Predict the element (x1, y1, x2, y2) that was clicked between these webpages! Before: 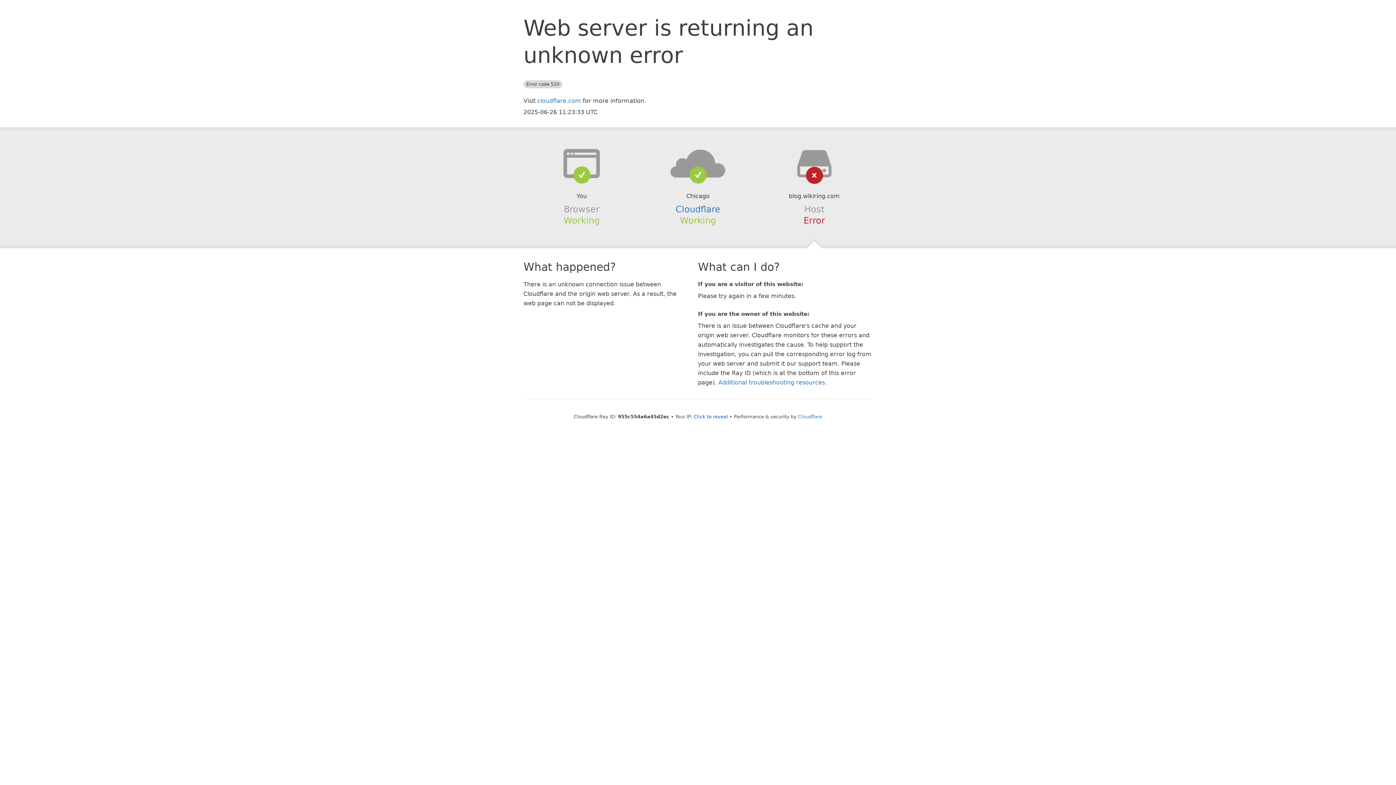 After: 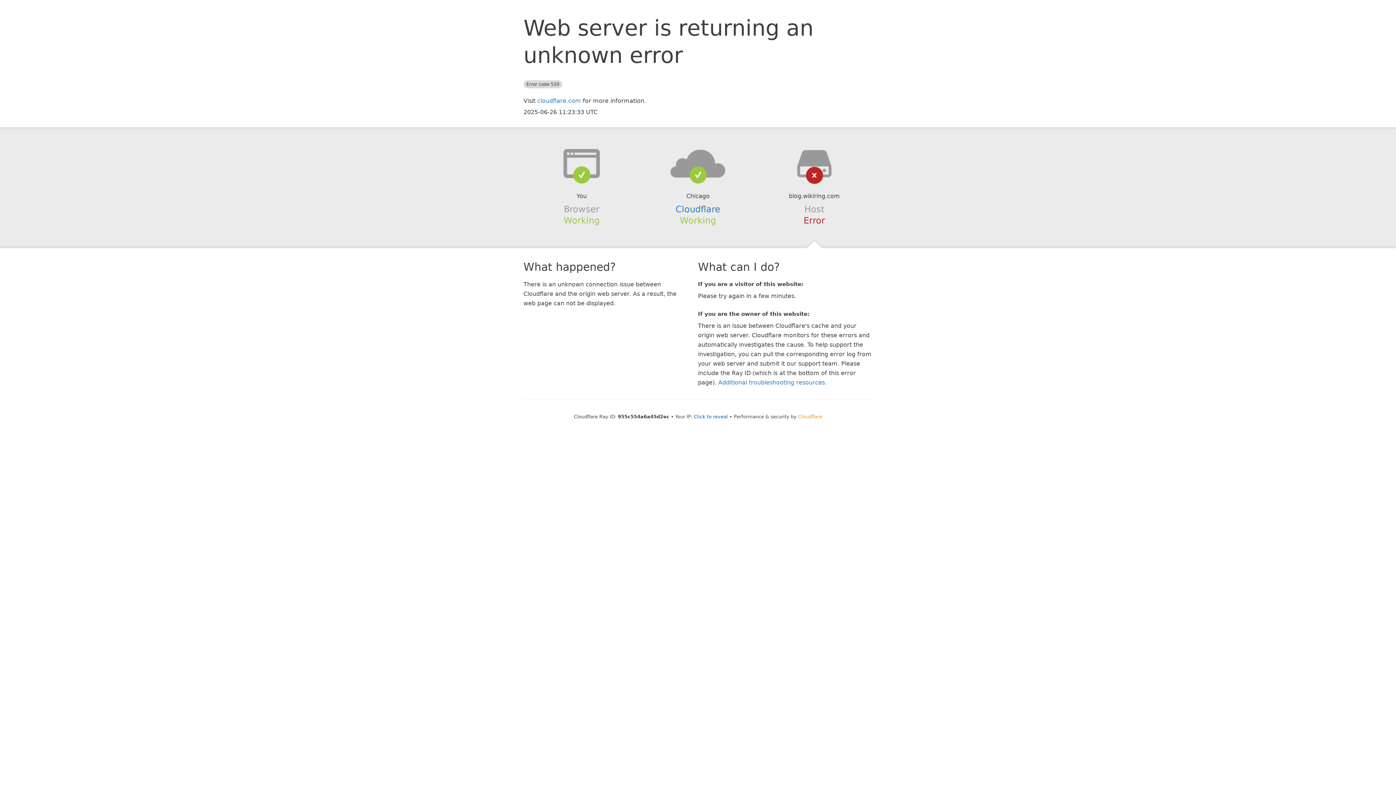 Action: label: Cloudflare bbox: (798, 414, 822, 419)